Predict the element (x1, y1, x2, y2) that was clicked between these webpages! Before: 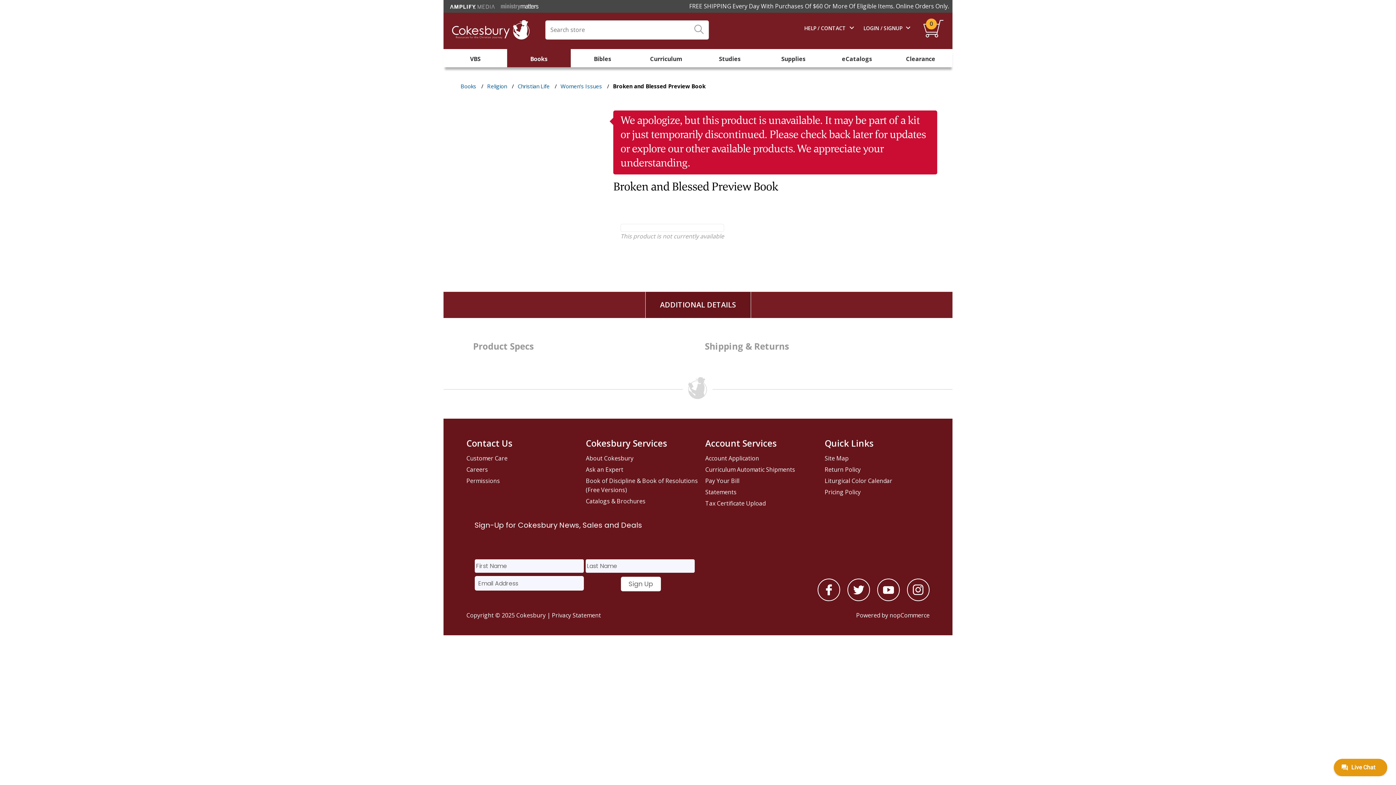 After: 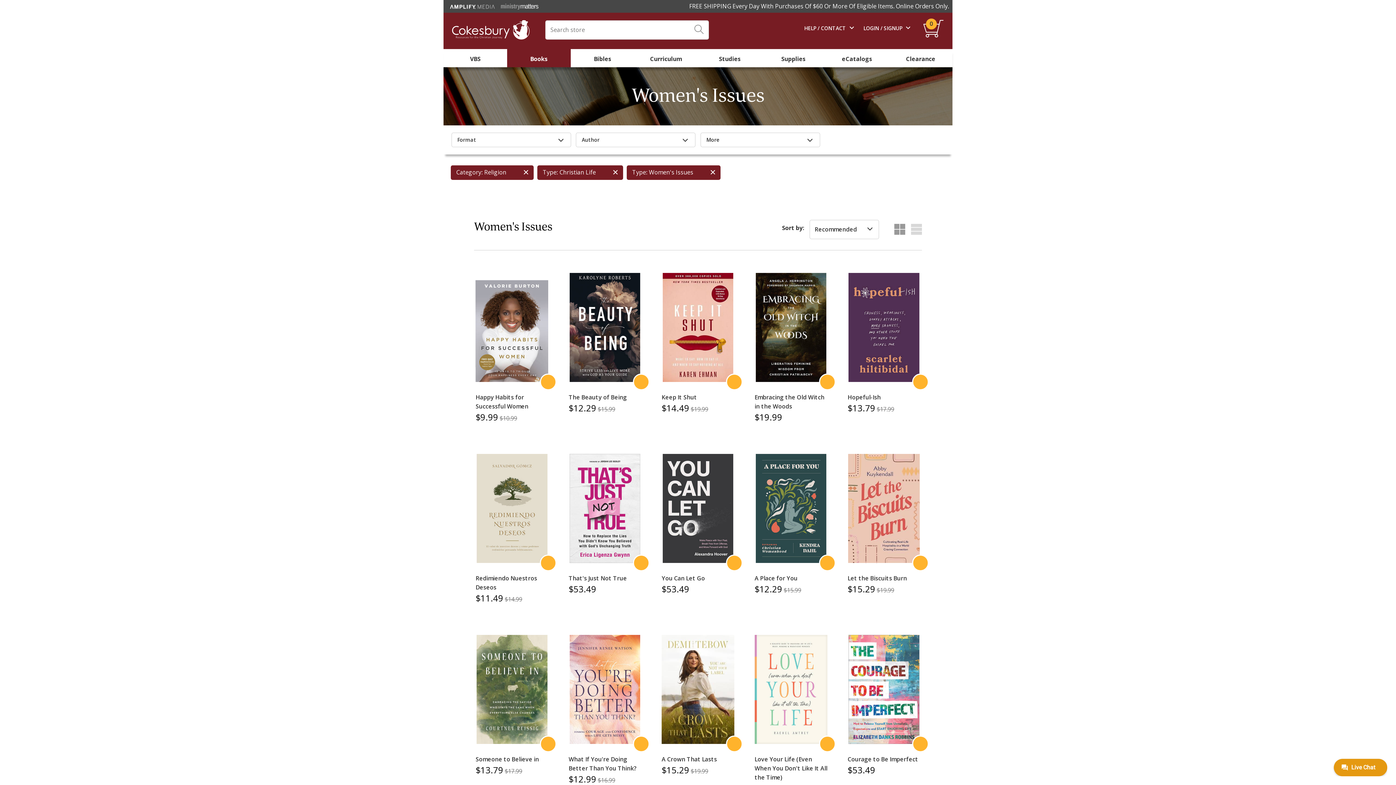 Action: label: Women's Issues bbox: (560, 82, 602, 89)